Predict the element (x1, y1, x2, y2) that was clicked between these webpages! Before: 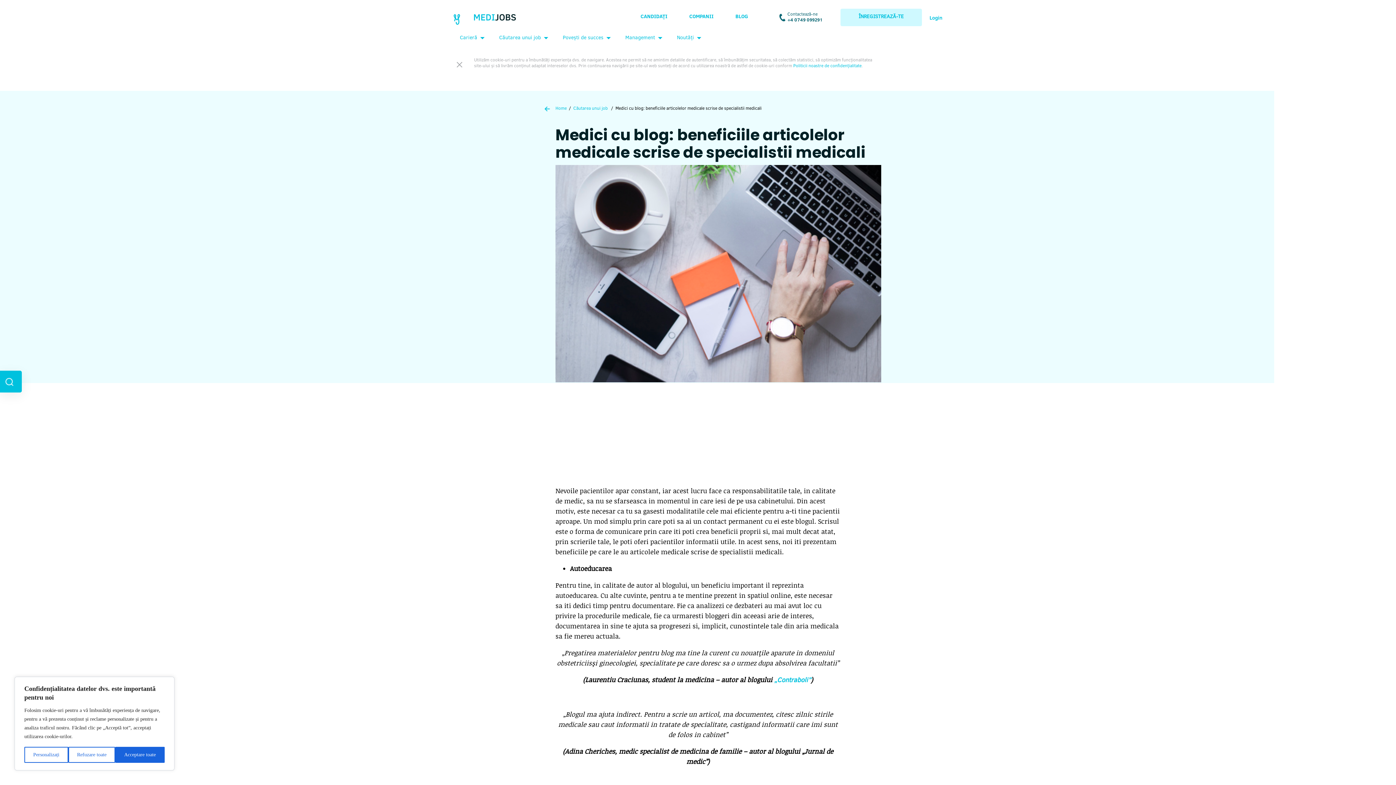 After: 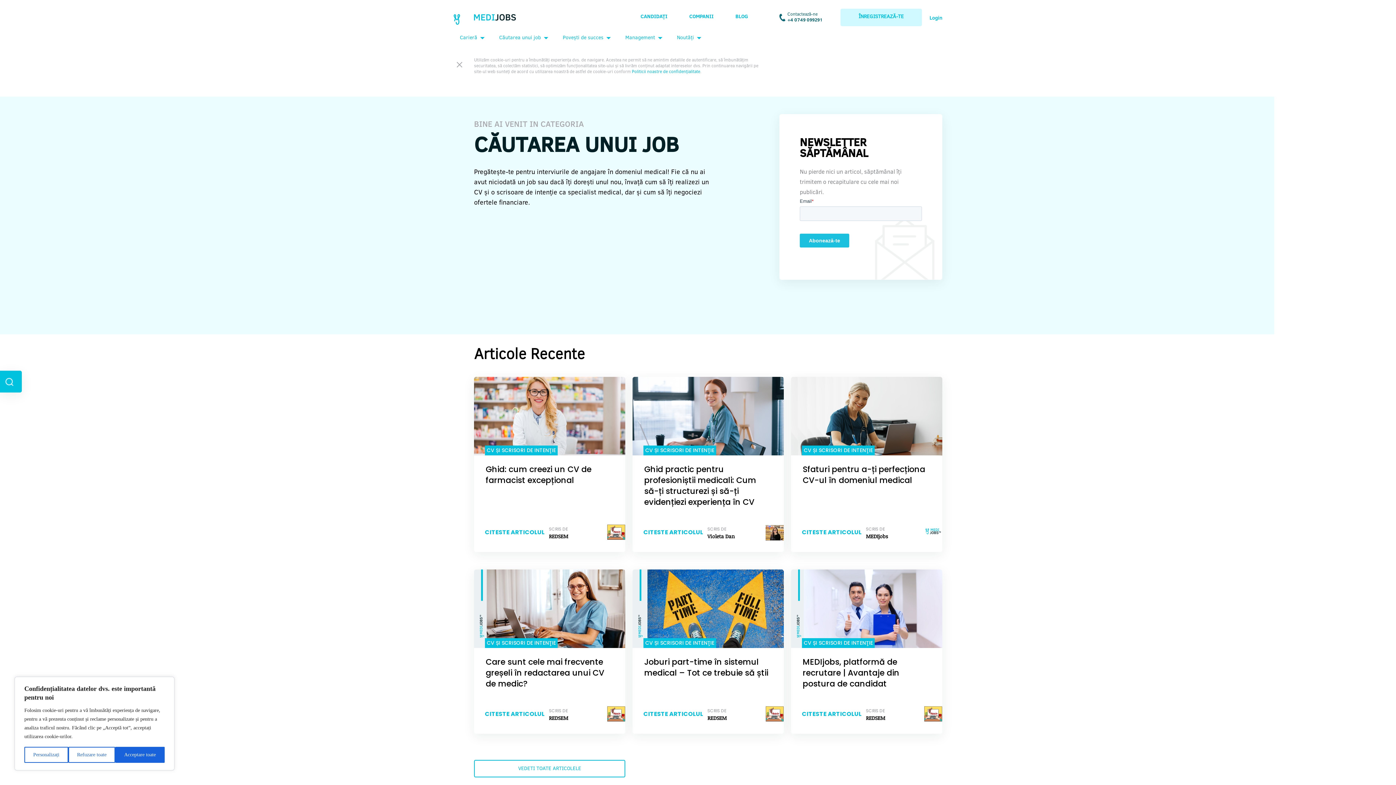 Action: bbox: (573, 106, 608, 110) label: Căutarea unui job